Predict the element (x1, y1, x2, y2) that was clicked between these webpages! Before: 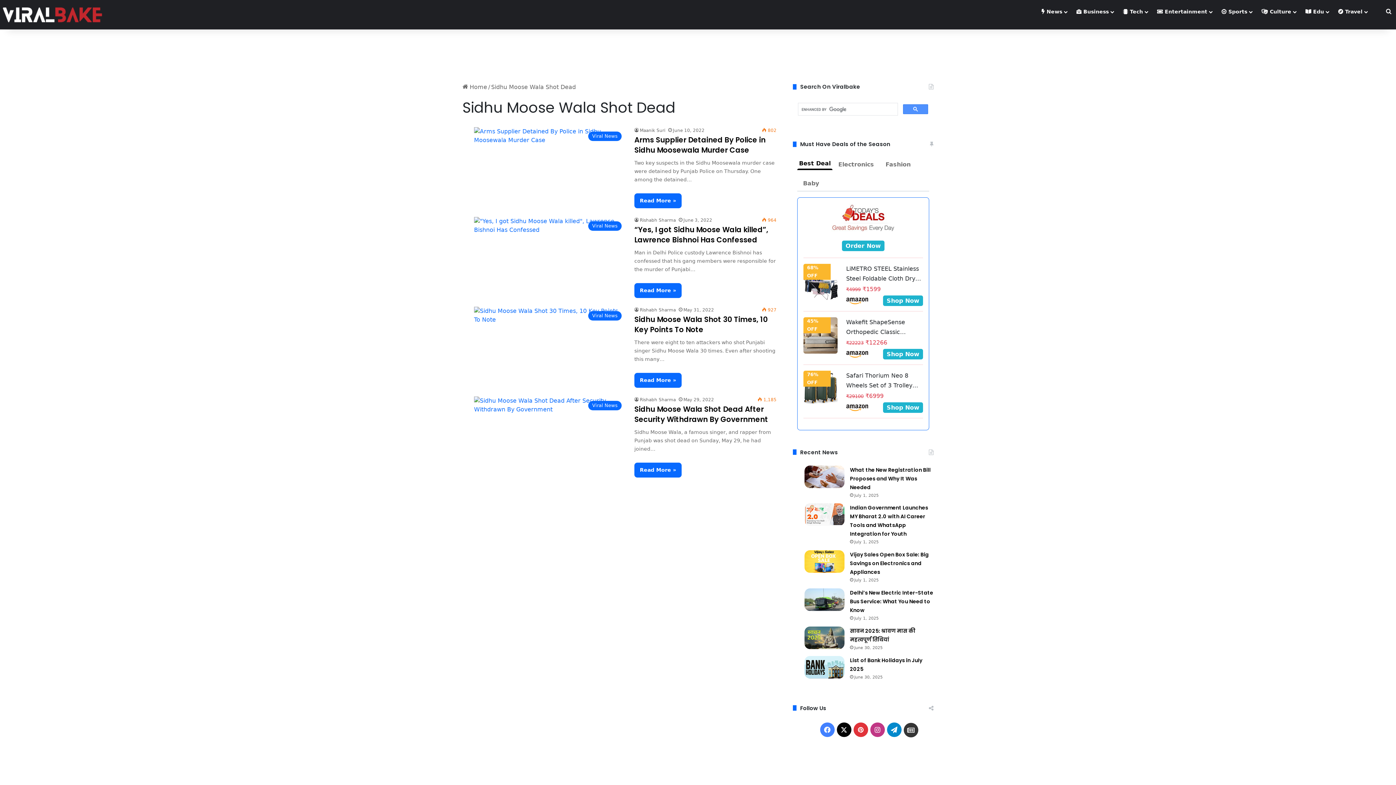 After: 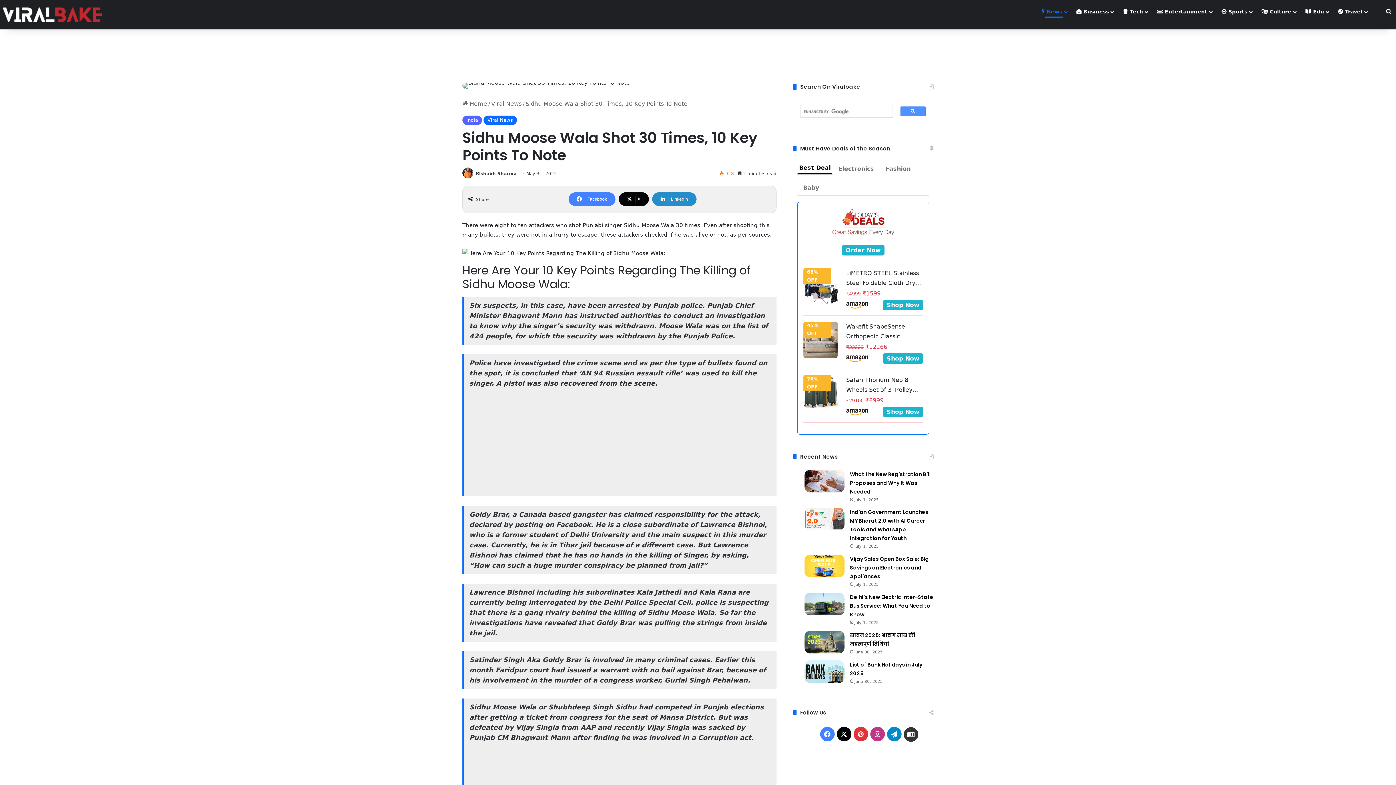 Action: label: Sidhu Moose Wala Shot 30 Times, 10 Key Points To Note bbox: (474, 306, 625, 324)